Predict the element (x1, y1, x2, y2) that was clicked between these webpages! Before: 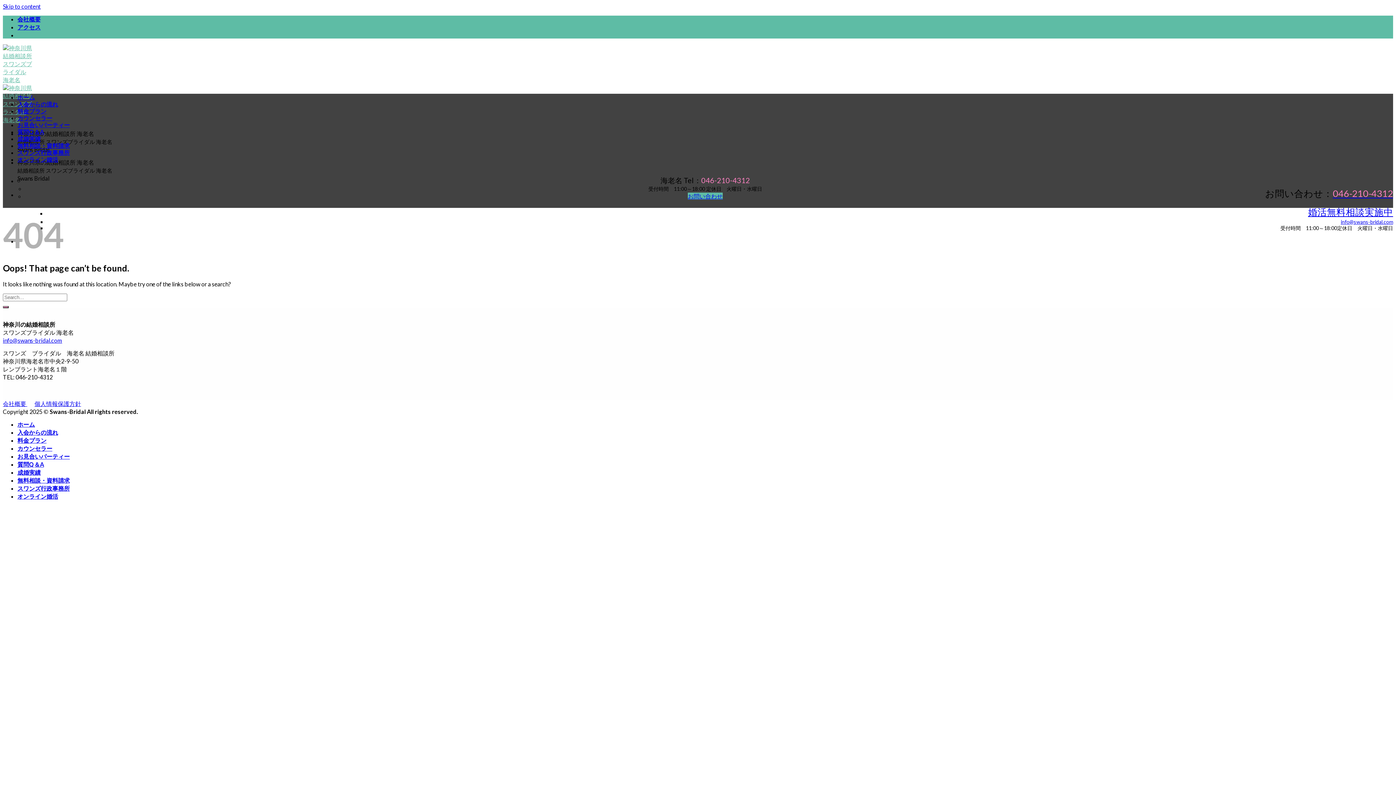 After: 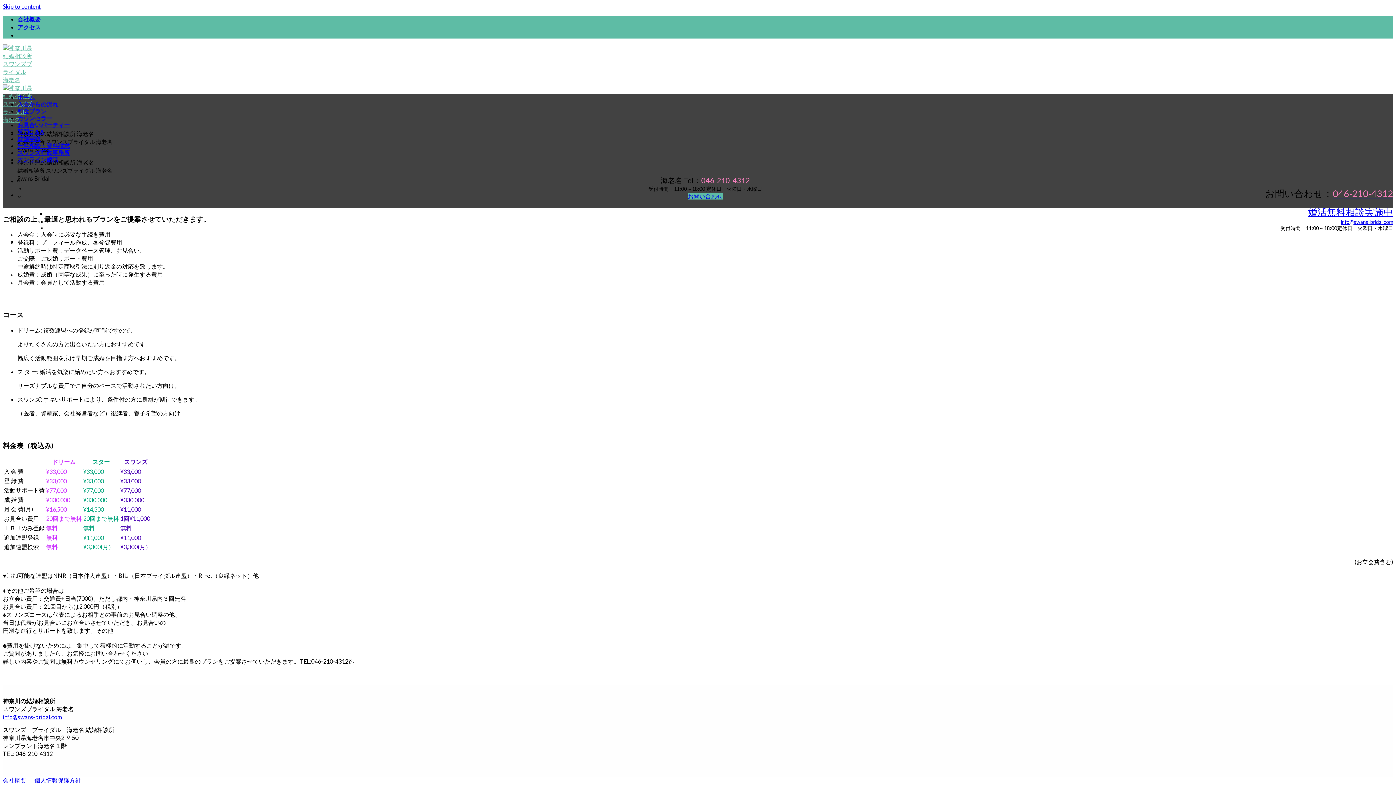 Action: label: 料金プラン bbox: (17, 437, 46, 443)